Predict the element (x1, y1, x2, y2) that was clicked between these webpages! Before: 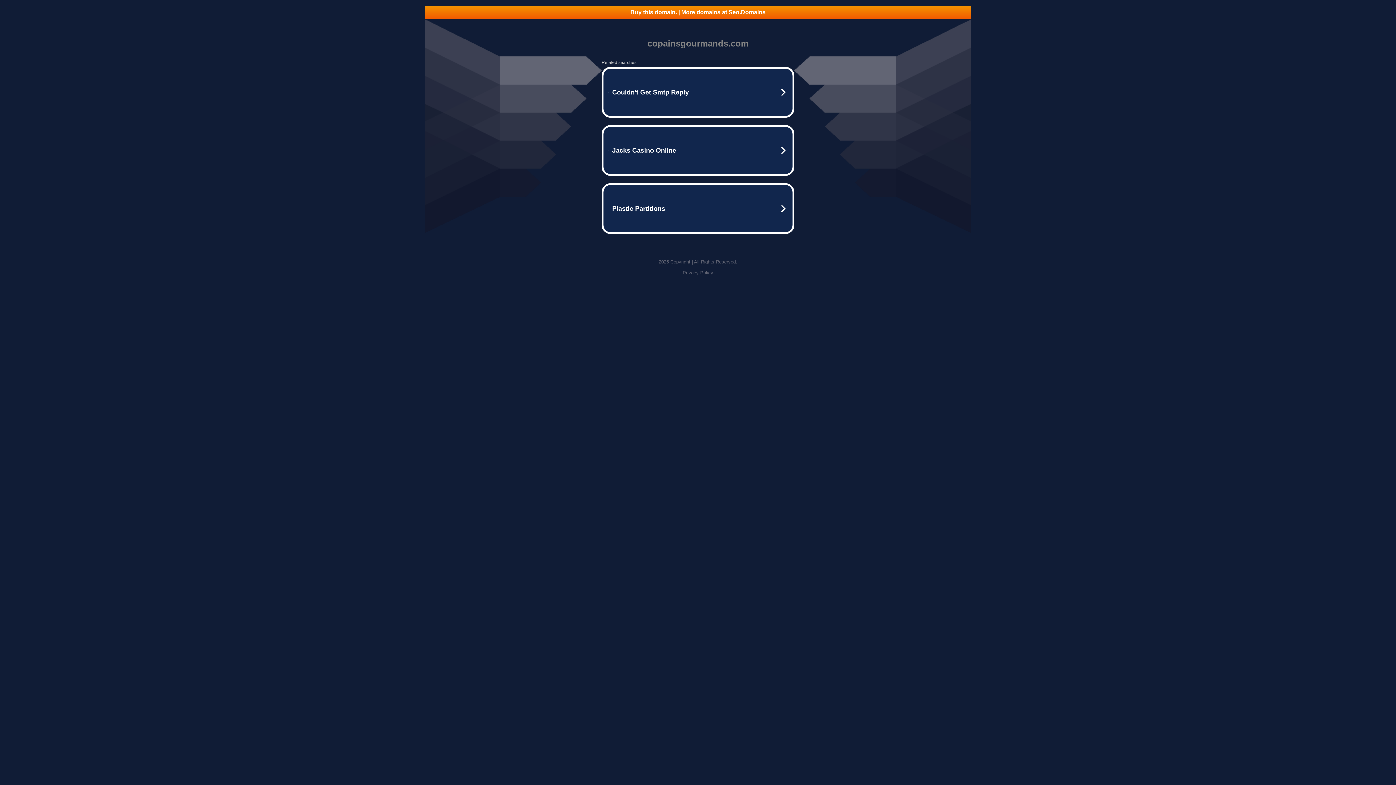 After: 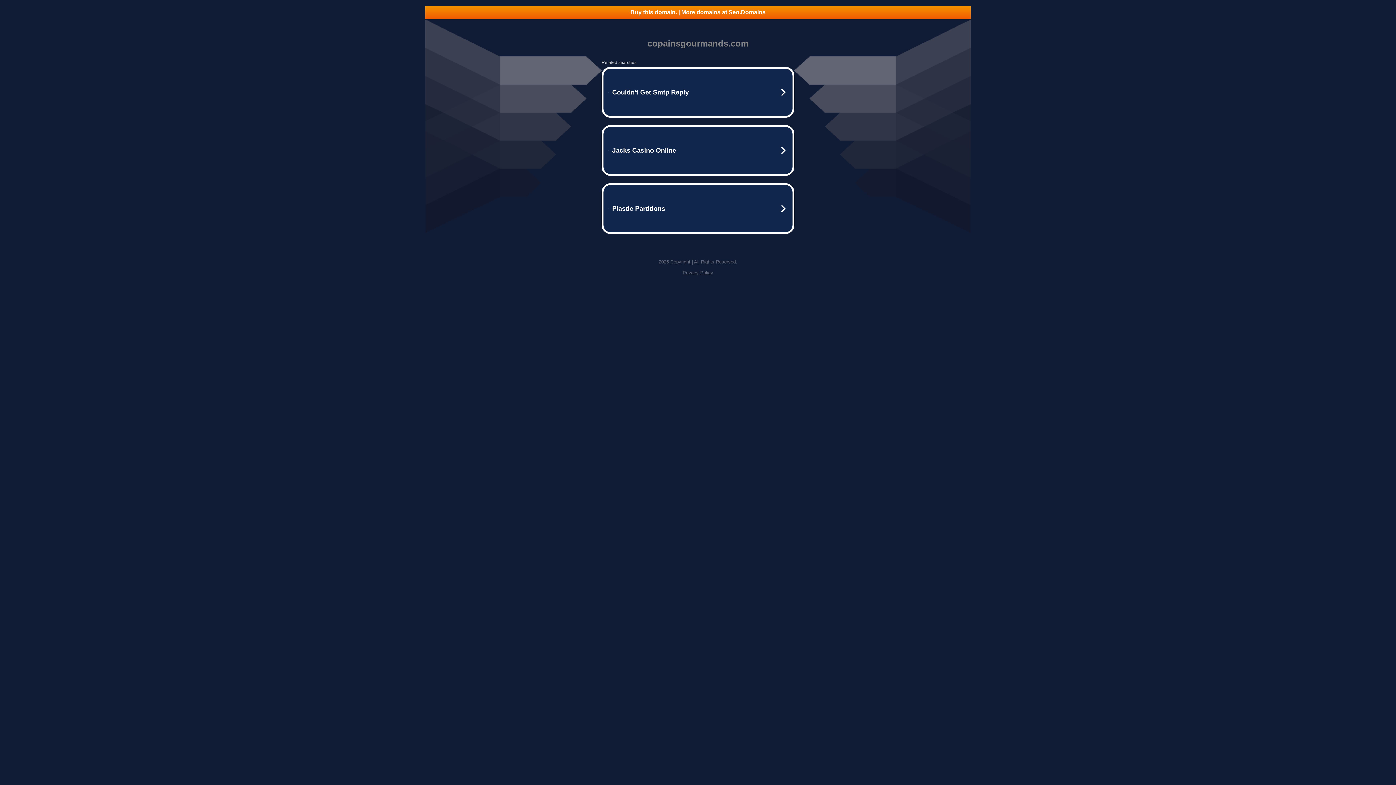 Action: bbox: (682, 270, 713, 275) label: Privacy Policy